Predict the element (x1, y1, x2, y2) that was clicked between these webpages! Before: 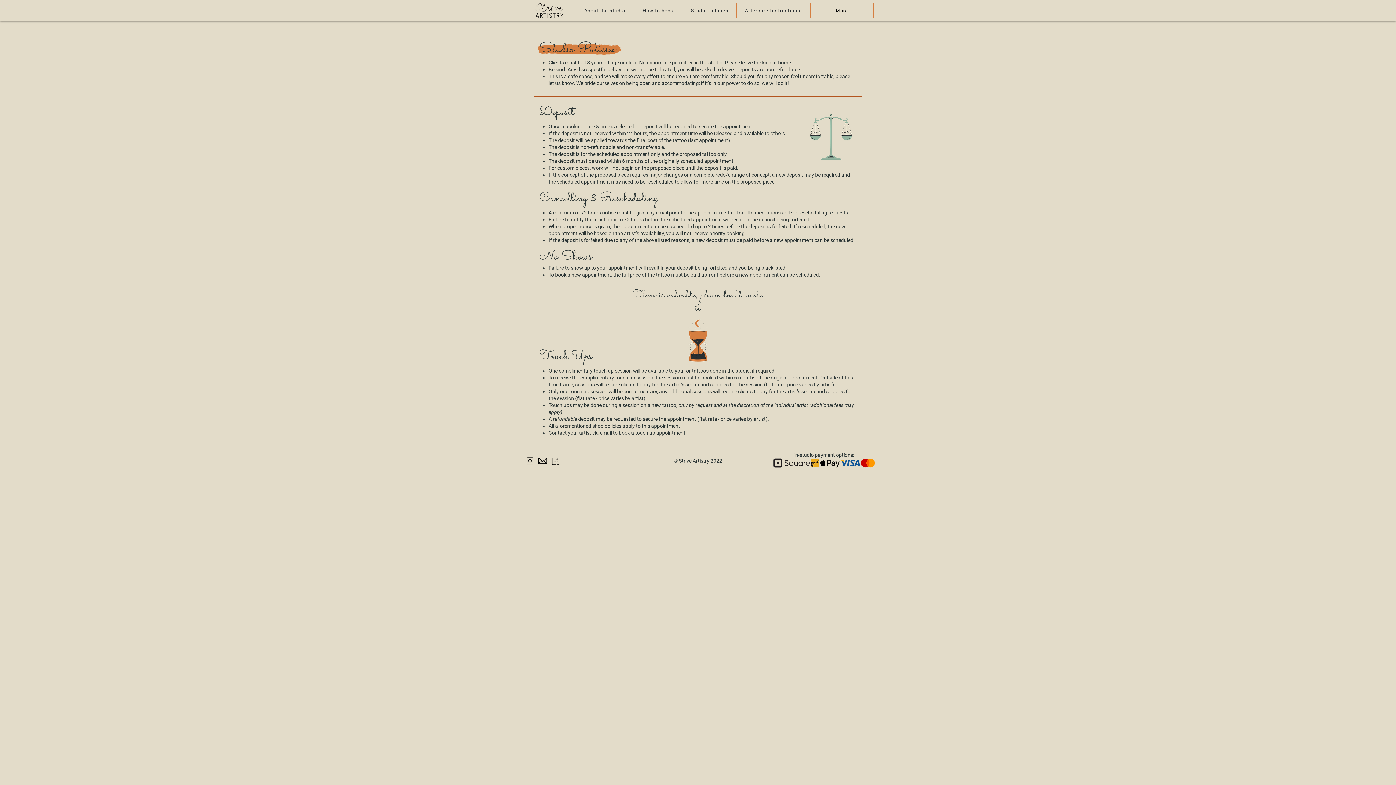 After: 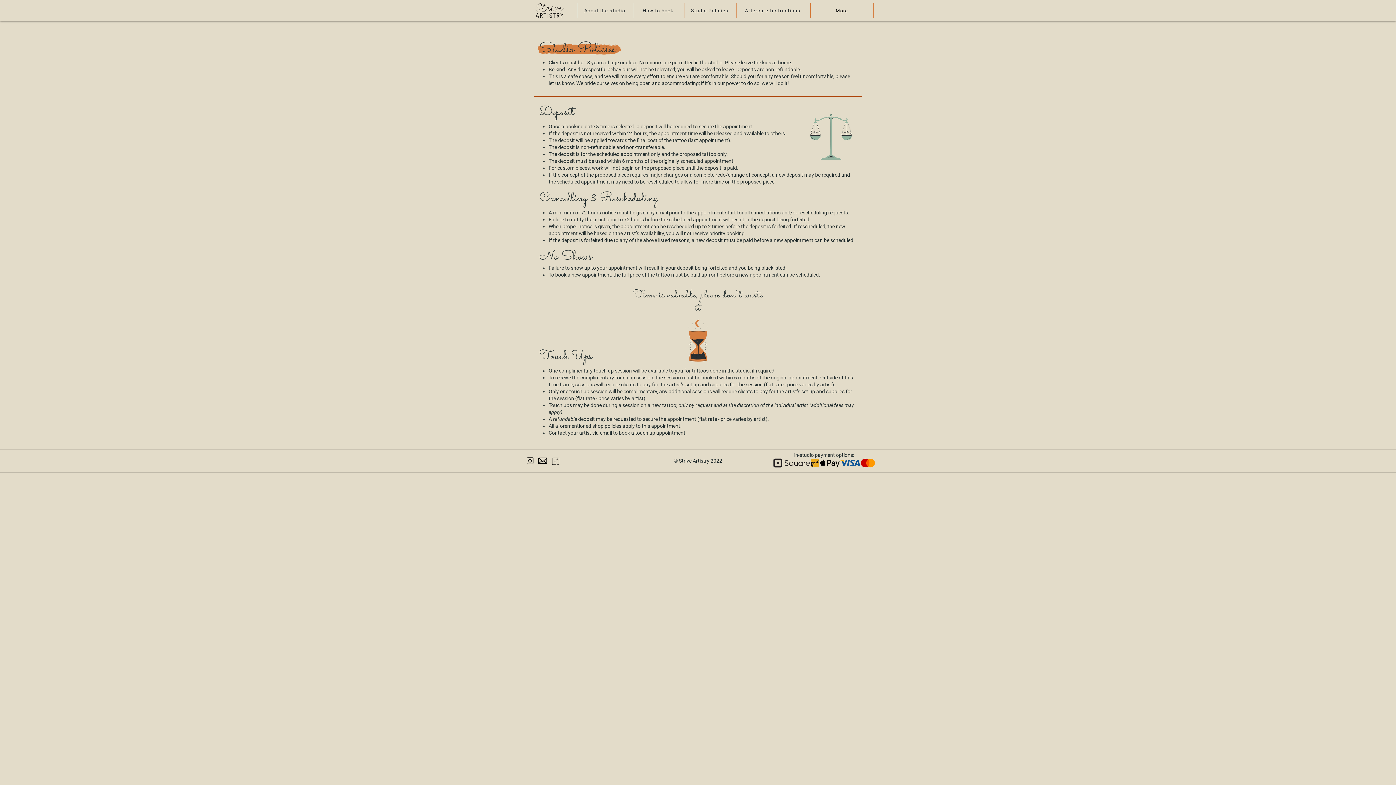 Action: bbox: (523, 453, 537, 468)